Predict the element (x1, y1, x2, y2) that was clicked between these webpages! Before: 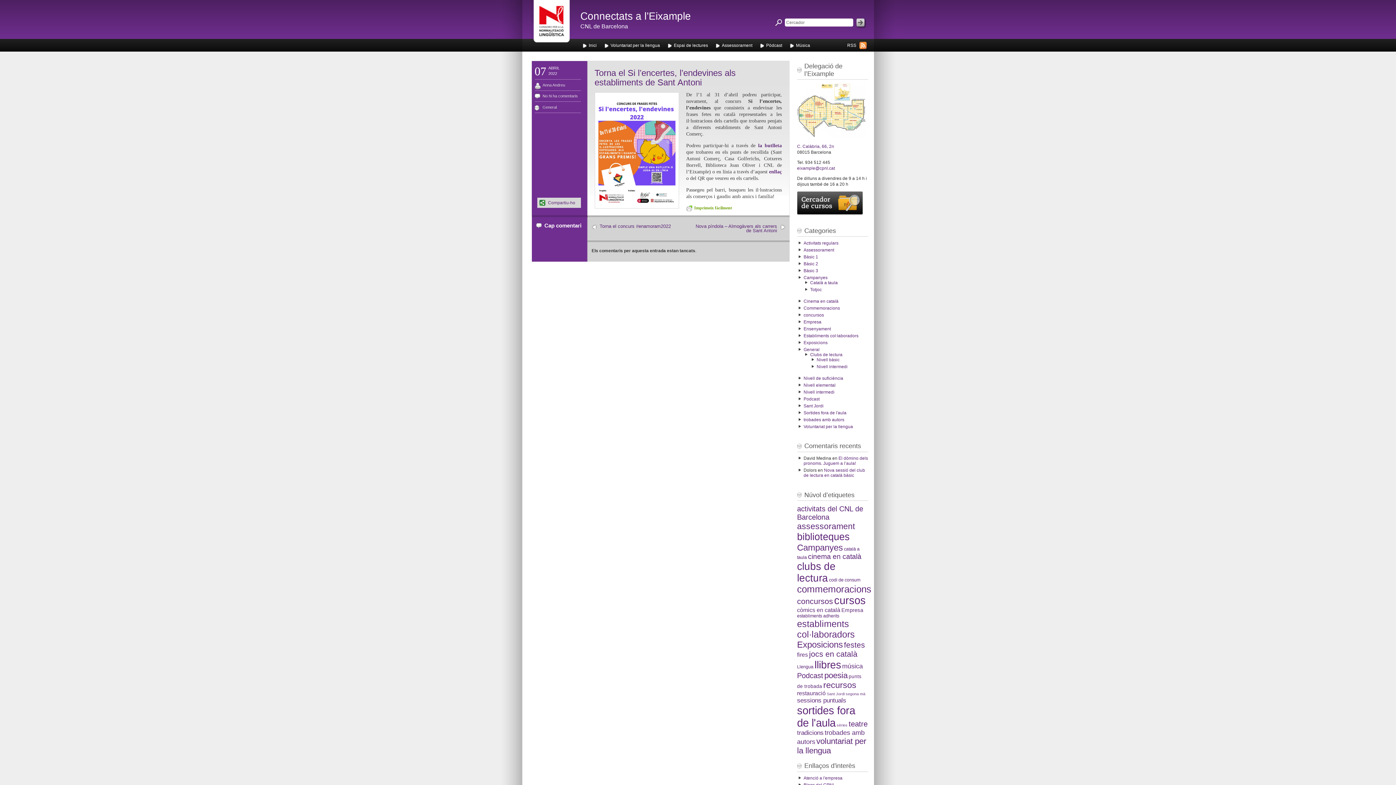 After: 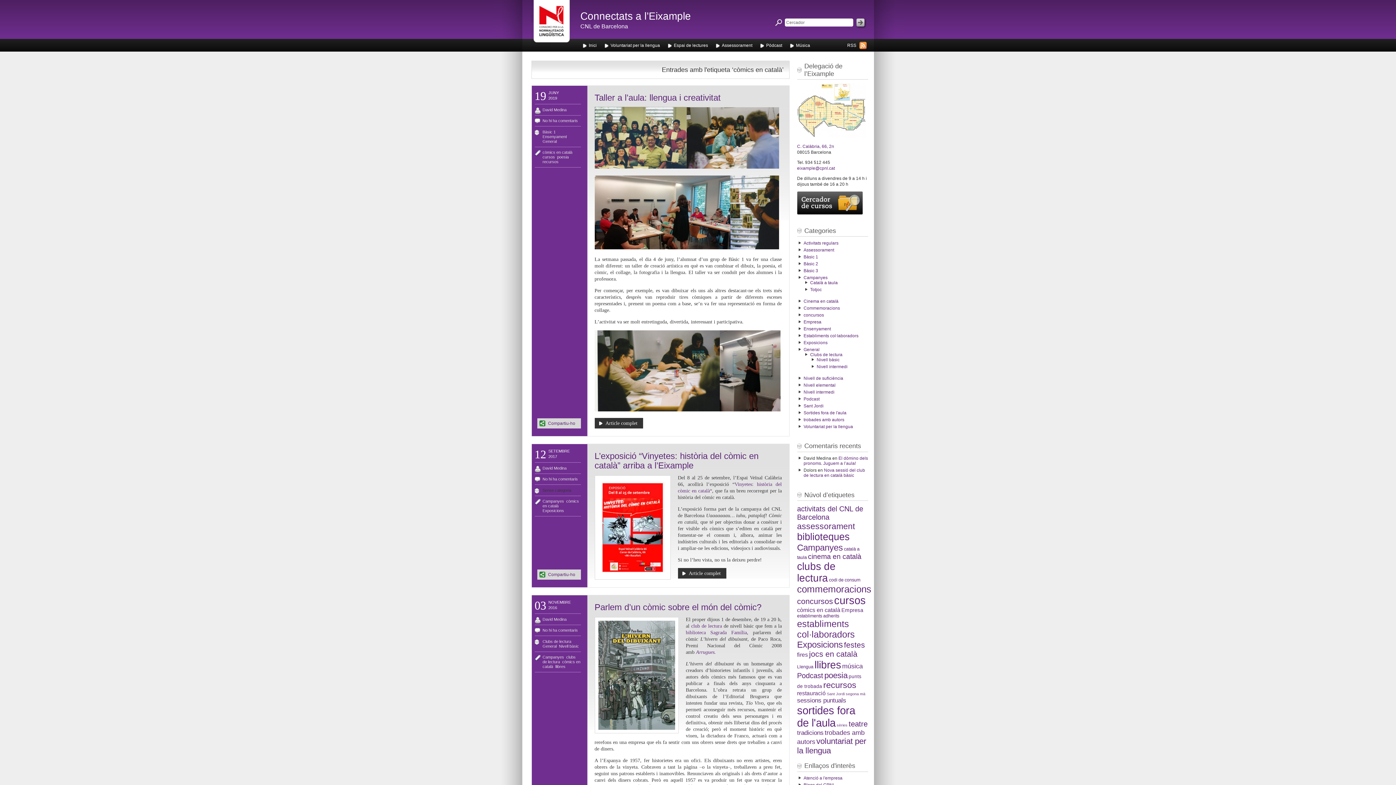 Action: label: còmics en català (6 elements) bbox: (797, 606, 840, 613)